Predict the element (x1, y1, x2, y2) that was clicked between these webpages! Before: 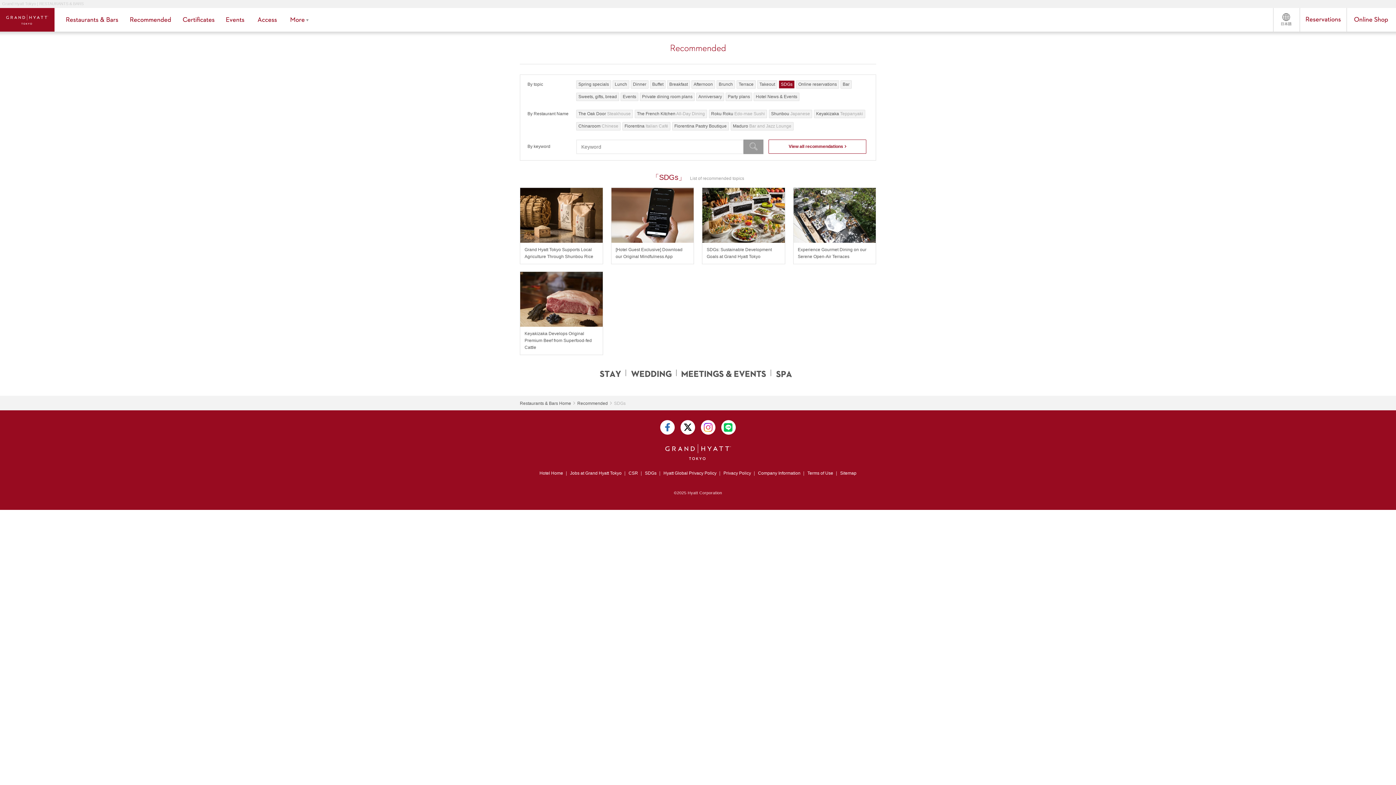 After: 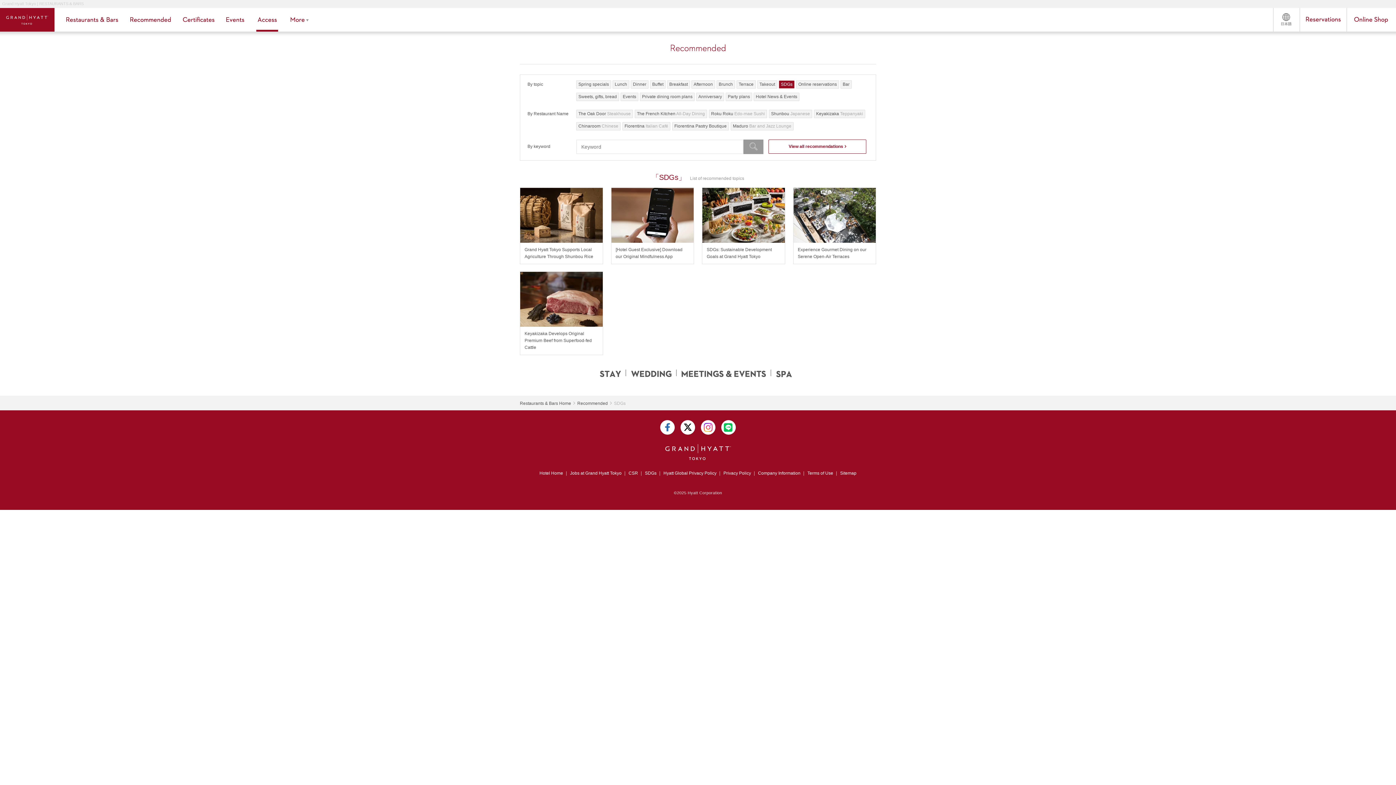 Action: bbox: (256, 8, 278, 31)